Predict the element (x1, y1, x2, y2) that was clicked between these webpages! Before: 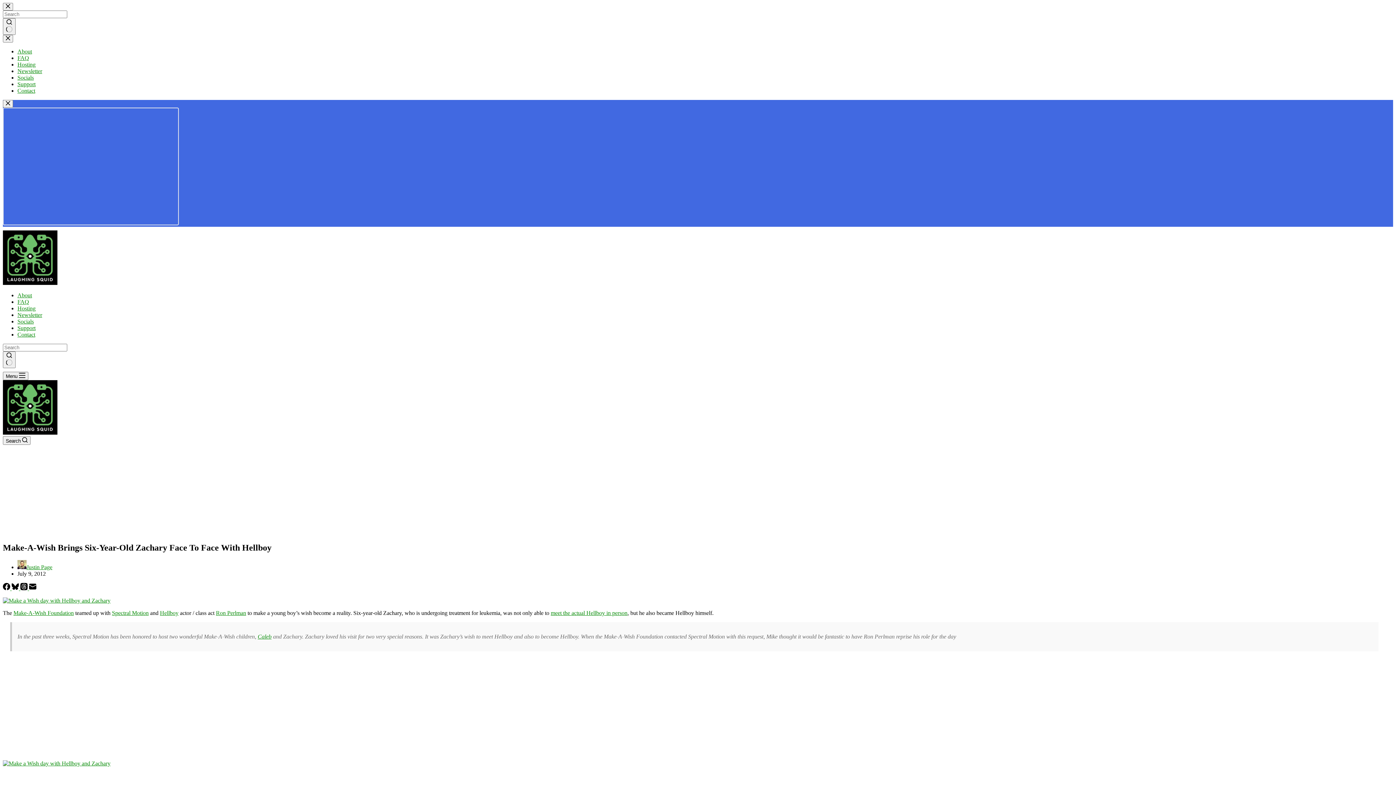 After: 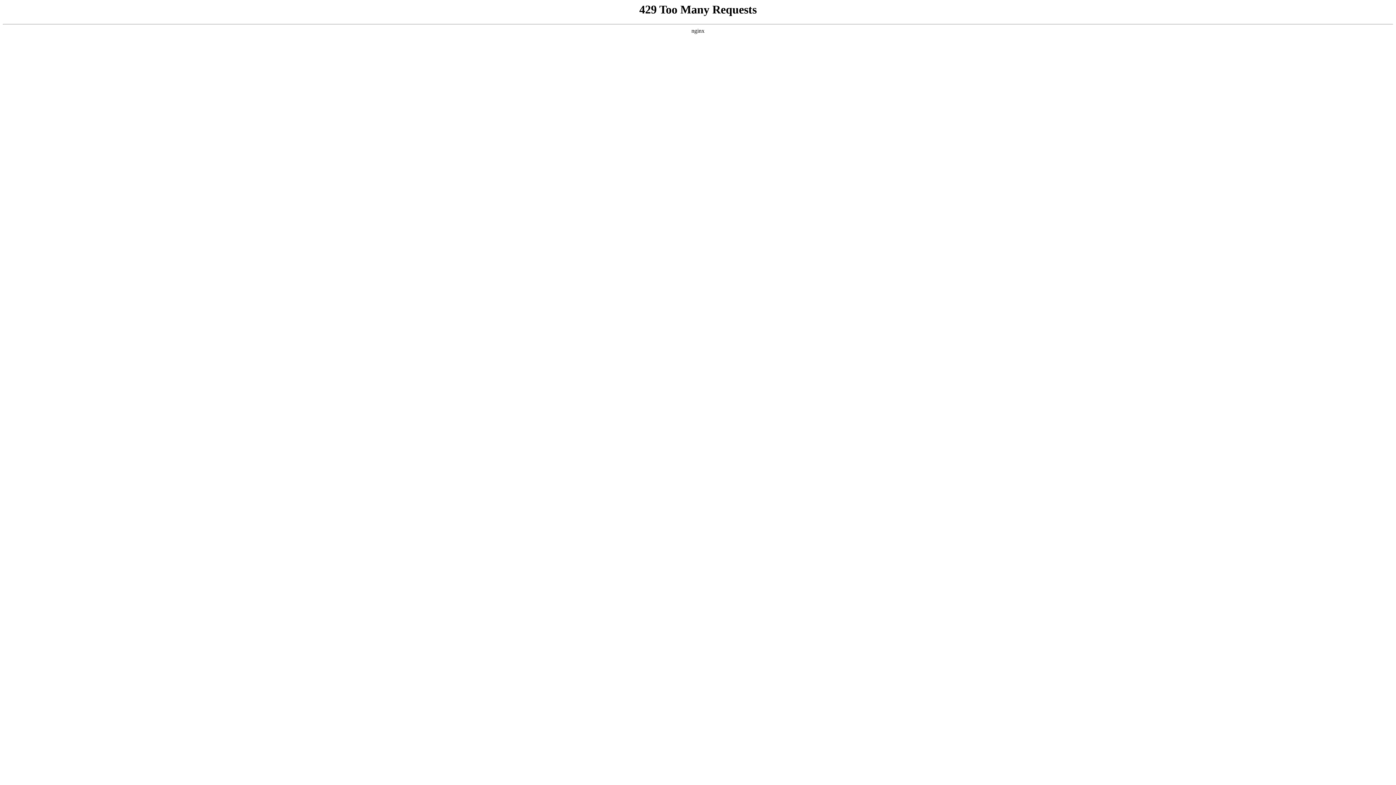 Action: label: Search button bbox: (2, 18, 15, 34)